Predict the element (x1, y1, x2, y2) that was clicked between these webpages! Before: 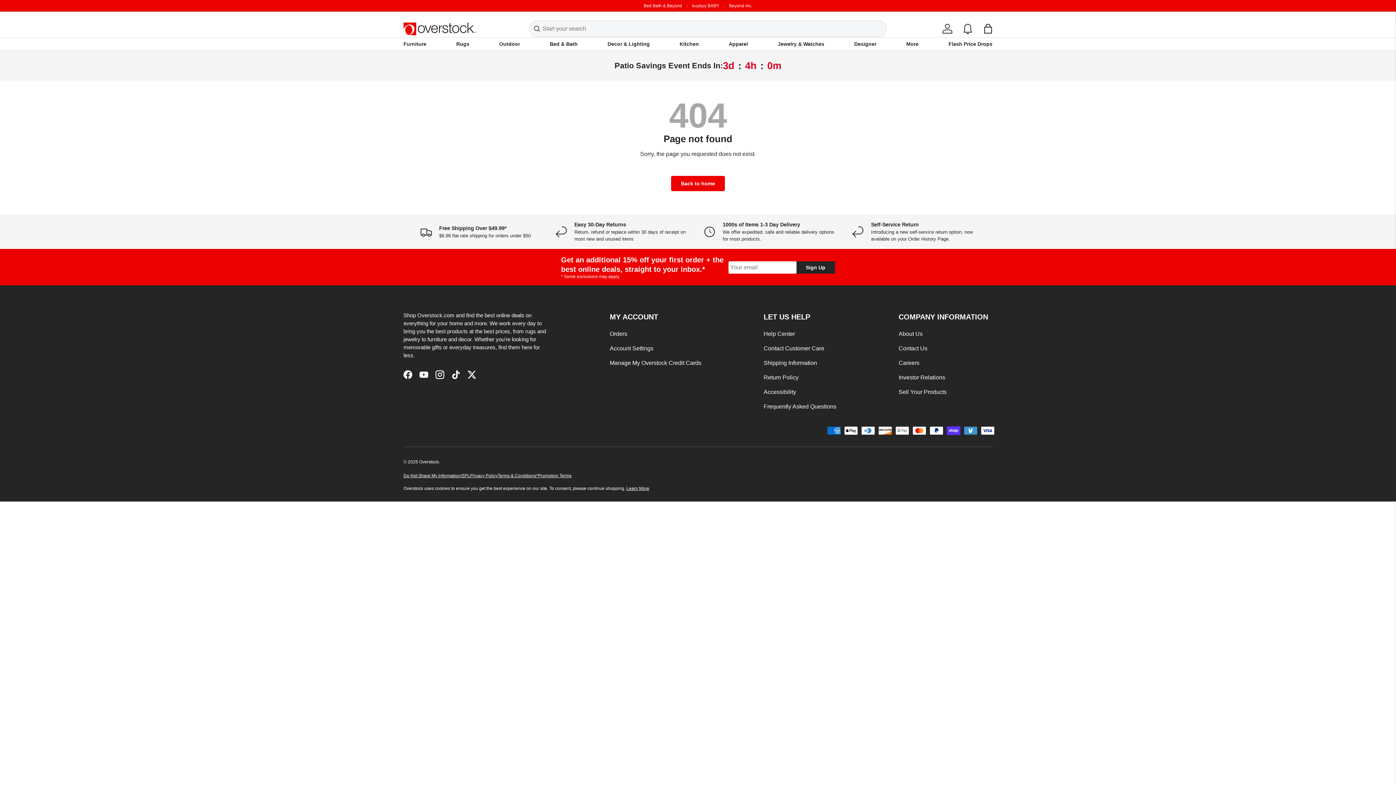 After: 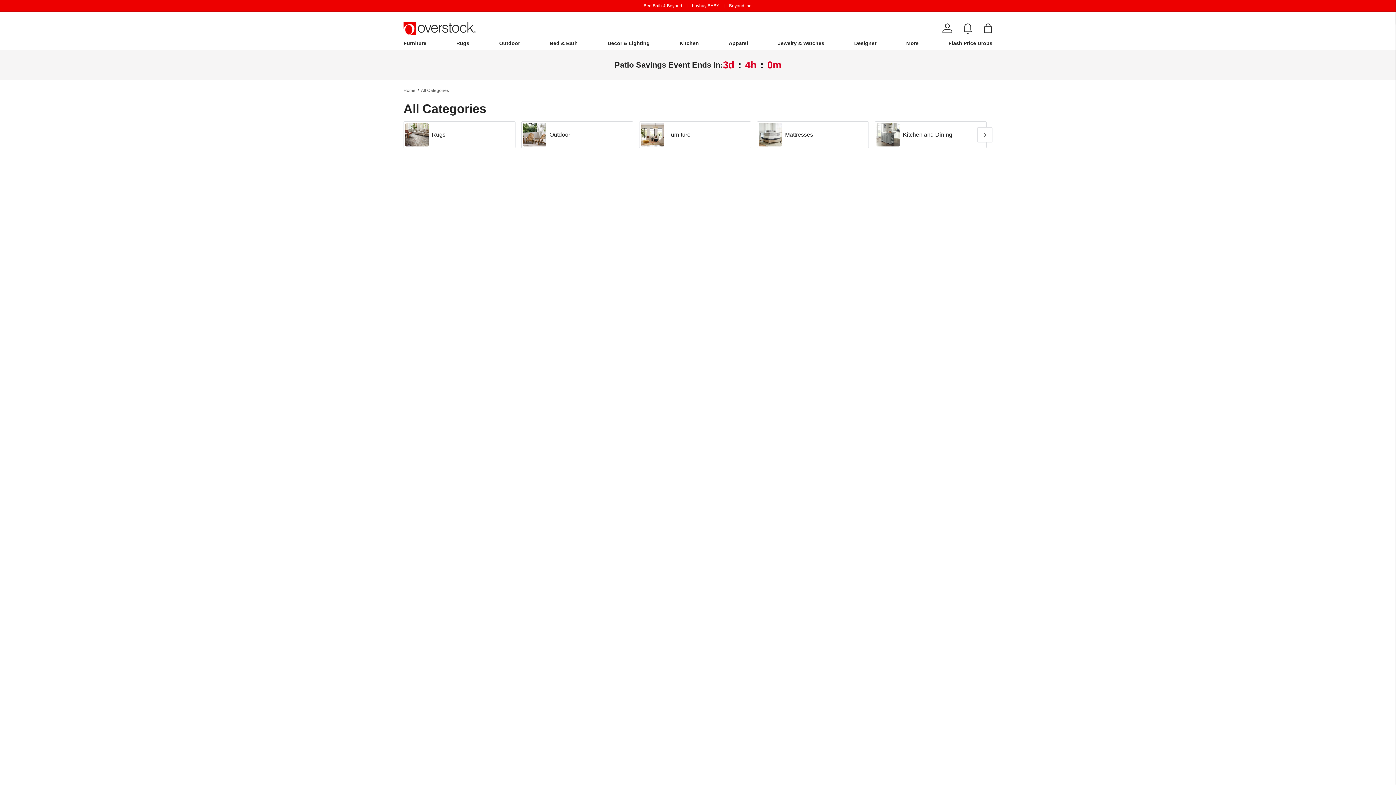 Action: bbox: (948, 37, 992, 50) label: Flash Price Drops